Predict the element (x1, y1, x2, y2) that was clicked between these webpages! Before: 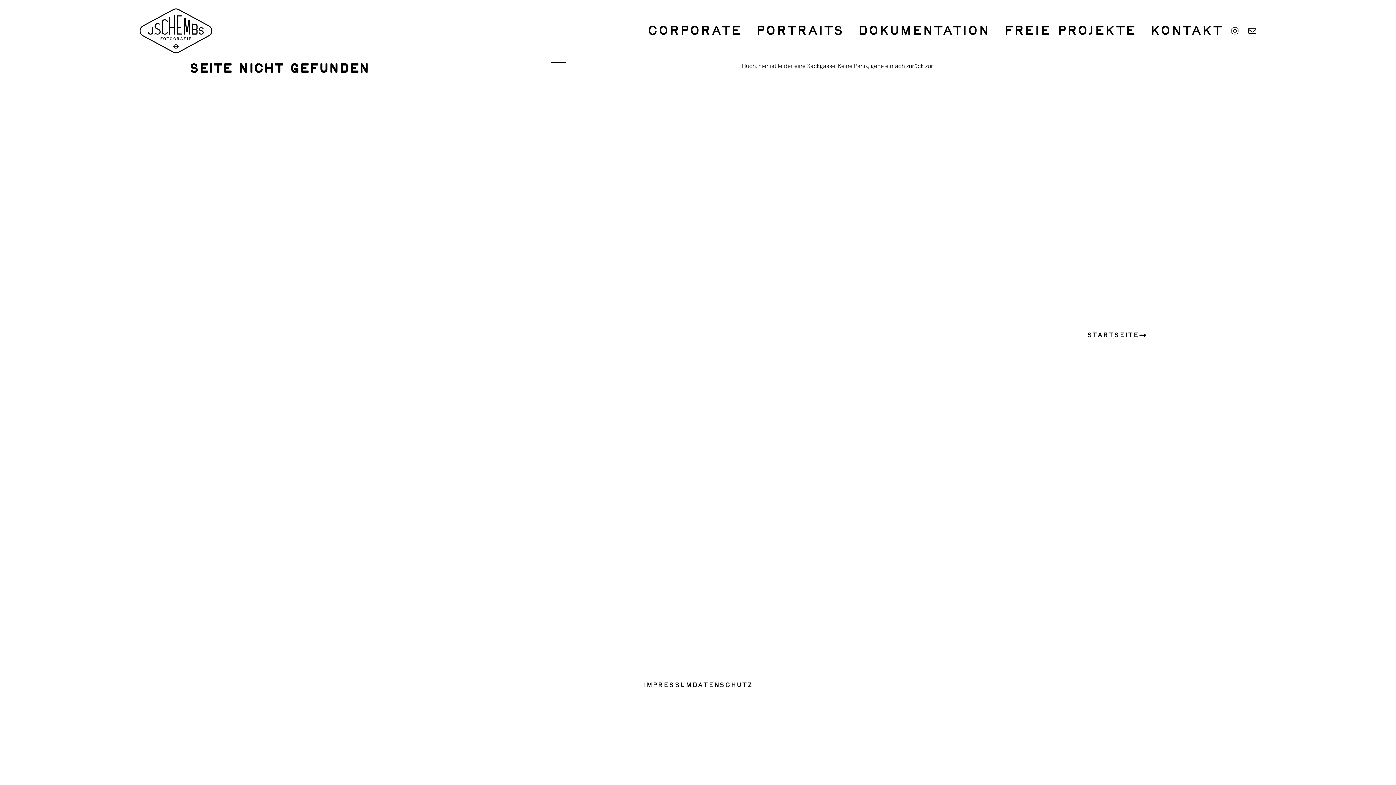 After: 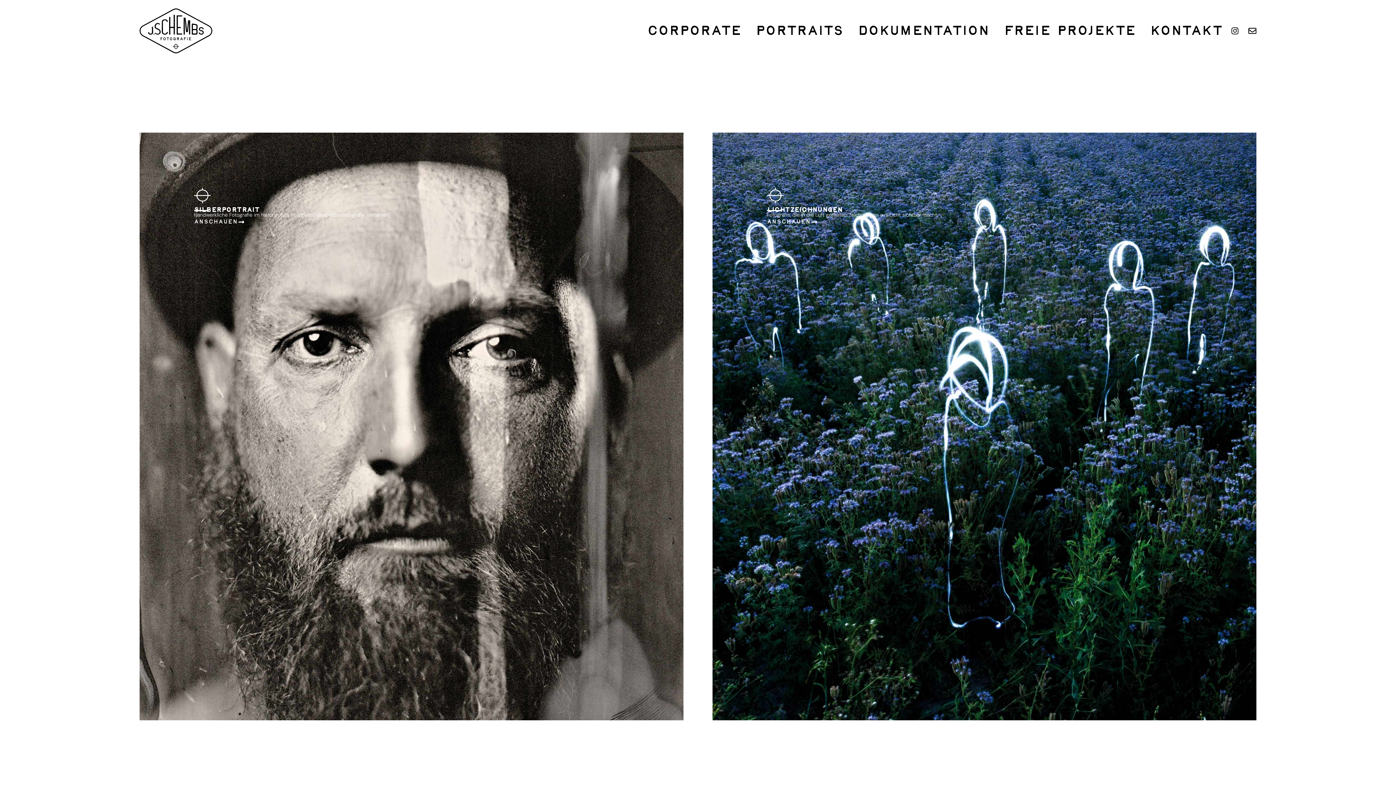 Action: bbox: (1003, 19, 1136, 42) label: FREIE PROJEKTE